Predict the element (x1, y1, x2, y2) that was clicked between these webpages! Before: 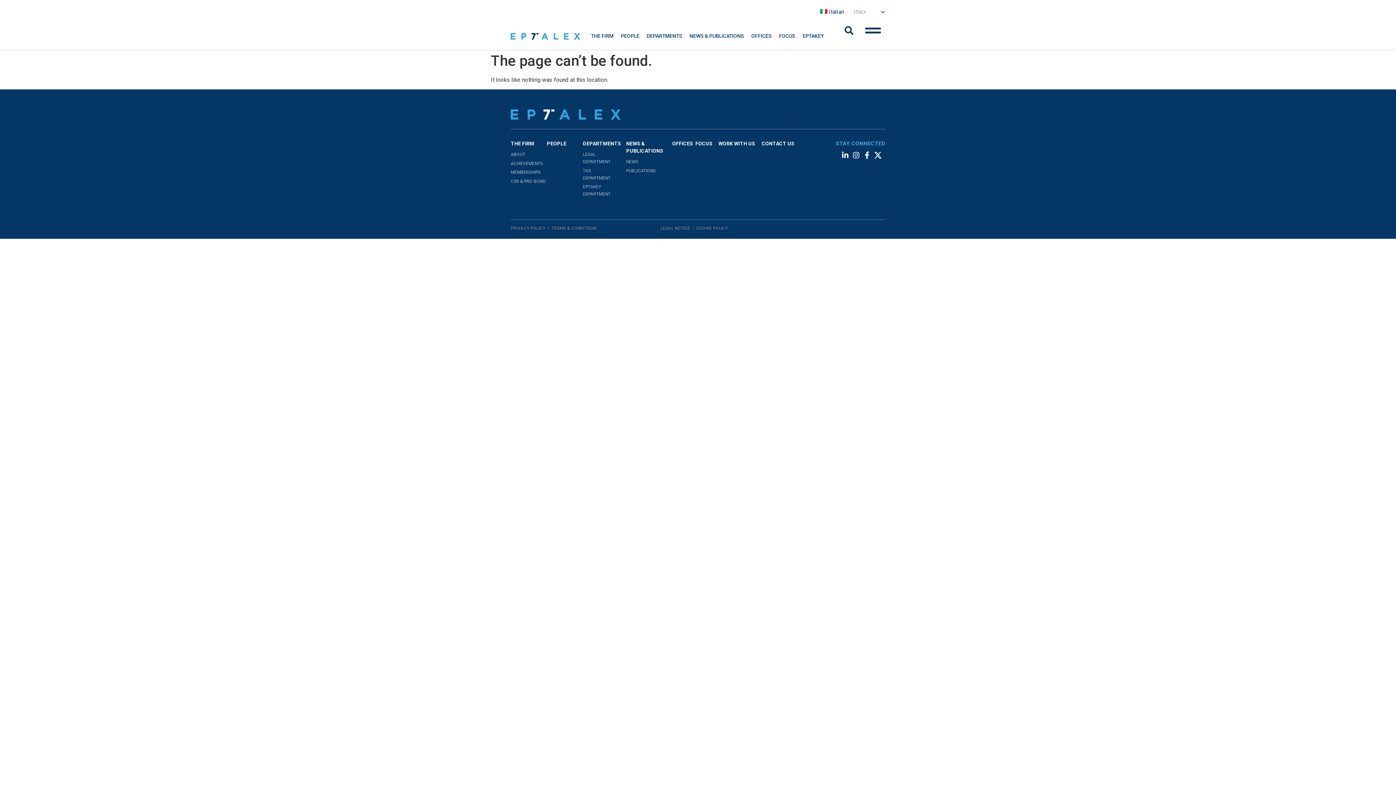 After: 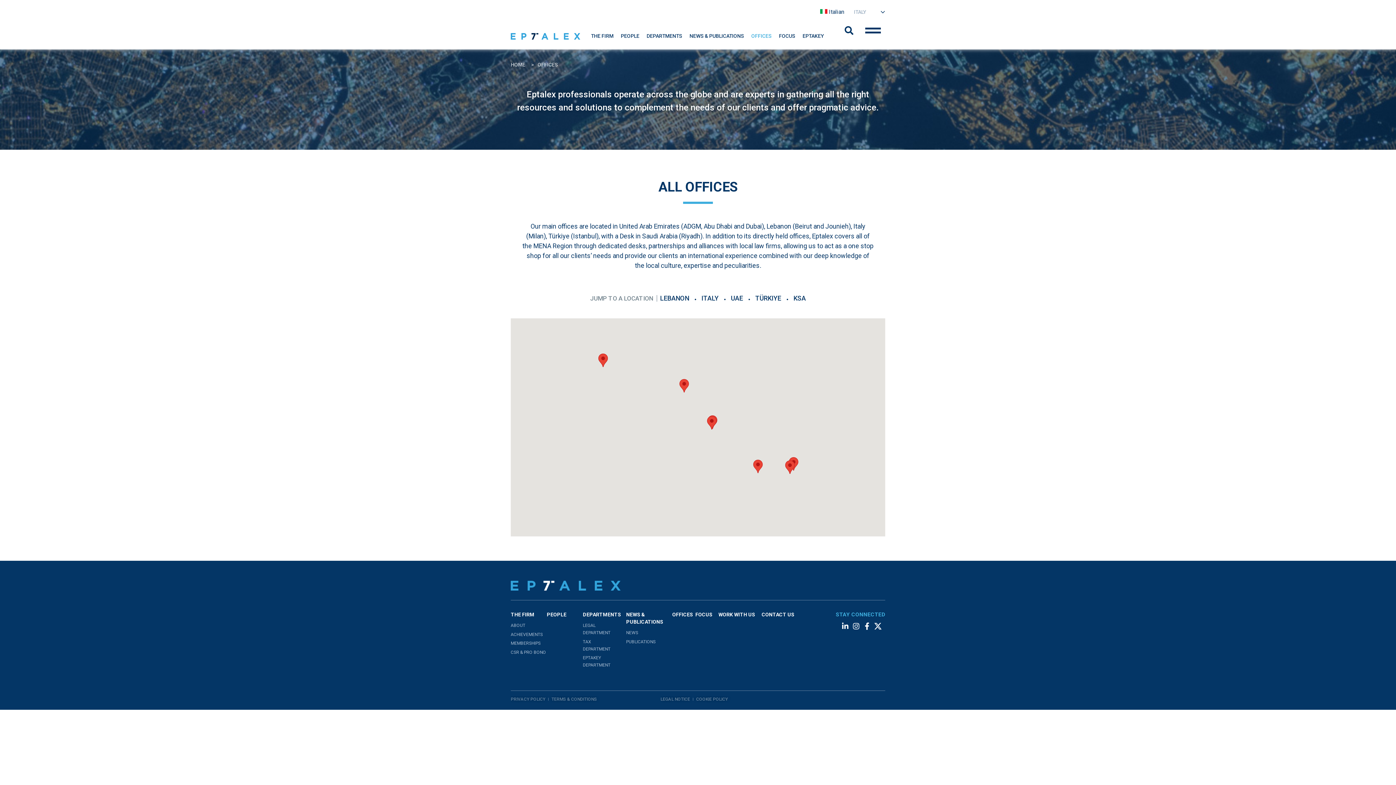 Action: bbox: (672, 140, 693, 146) label: OFFICES